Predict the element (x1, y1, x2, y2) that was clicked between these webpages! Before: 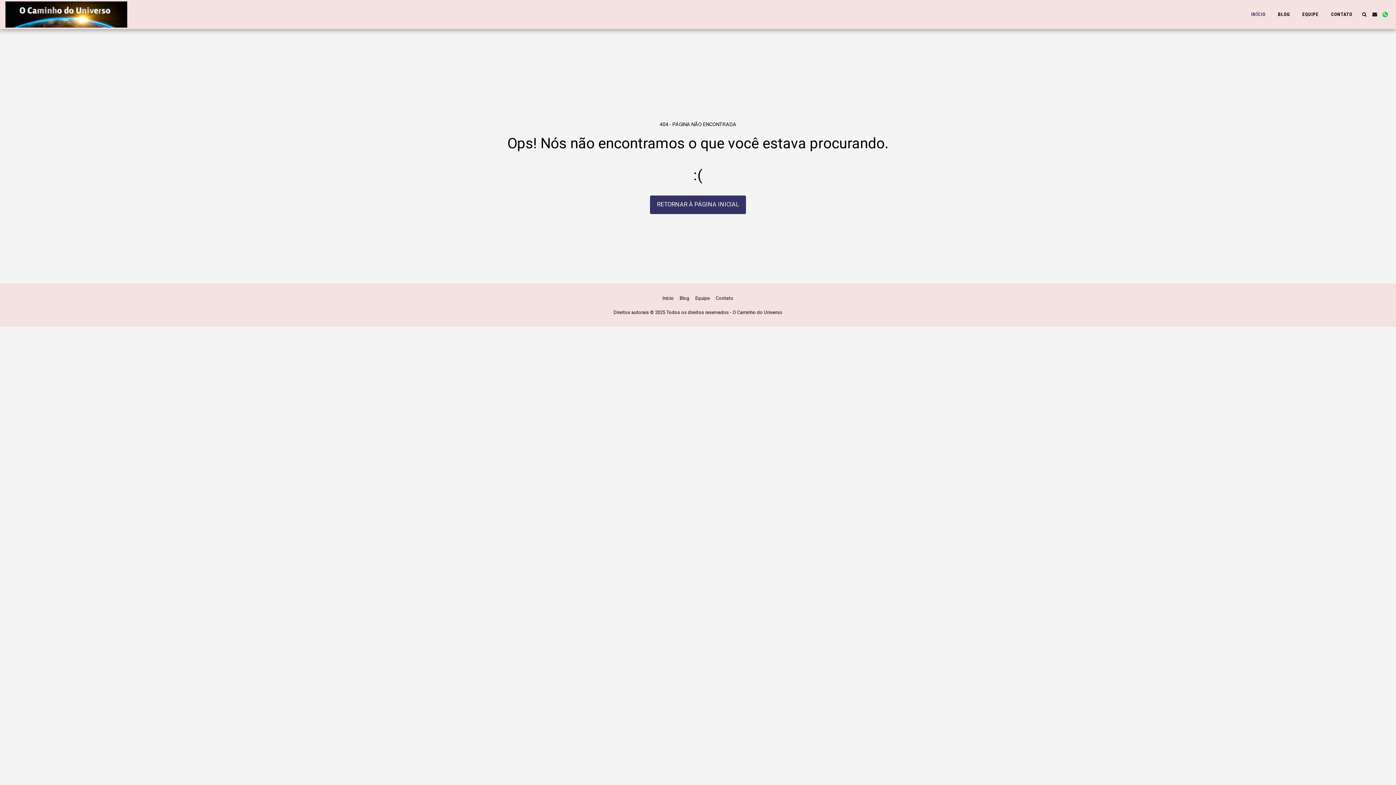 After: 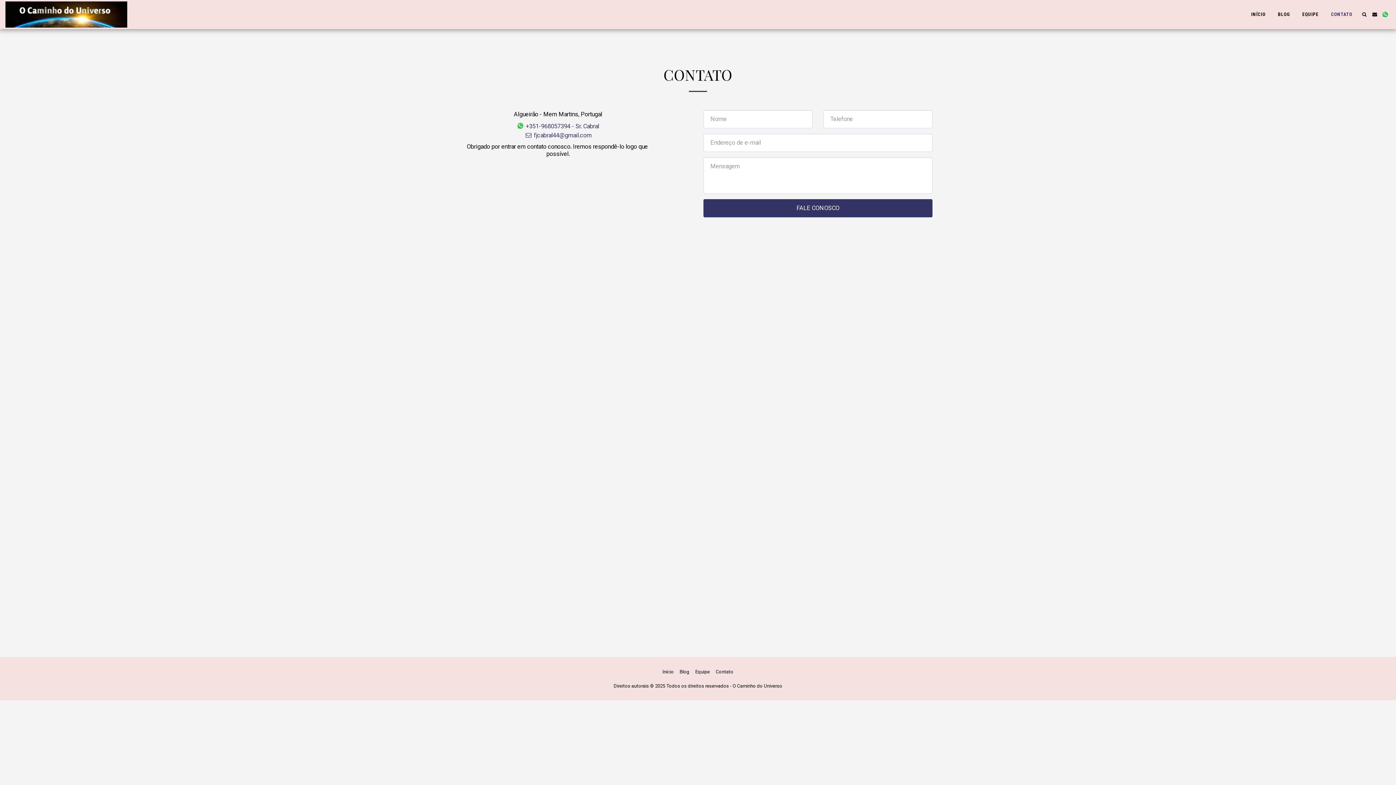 Action: bbox: (1325, 9, 1358, 19) label: CONTATO